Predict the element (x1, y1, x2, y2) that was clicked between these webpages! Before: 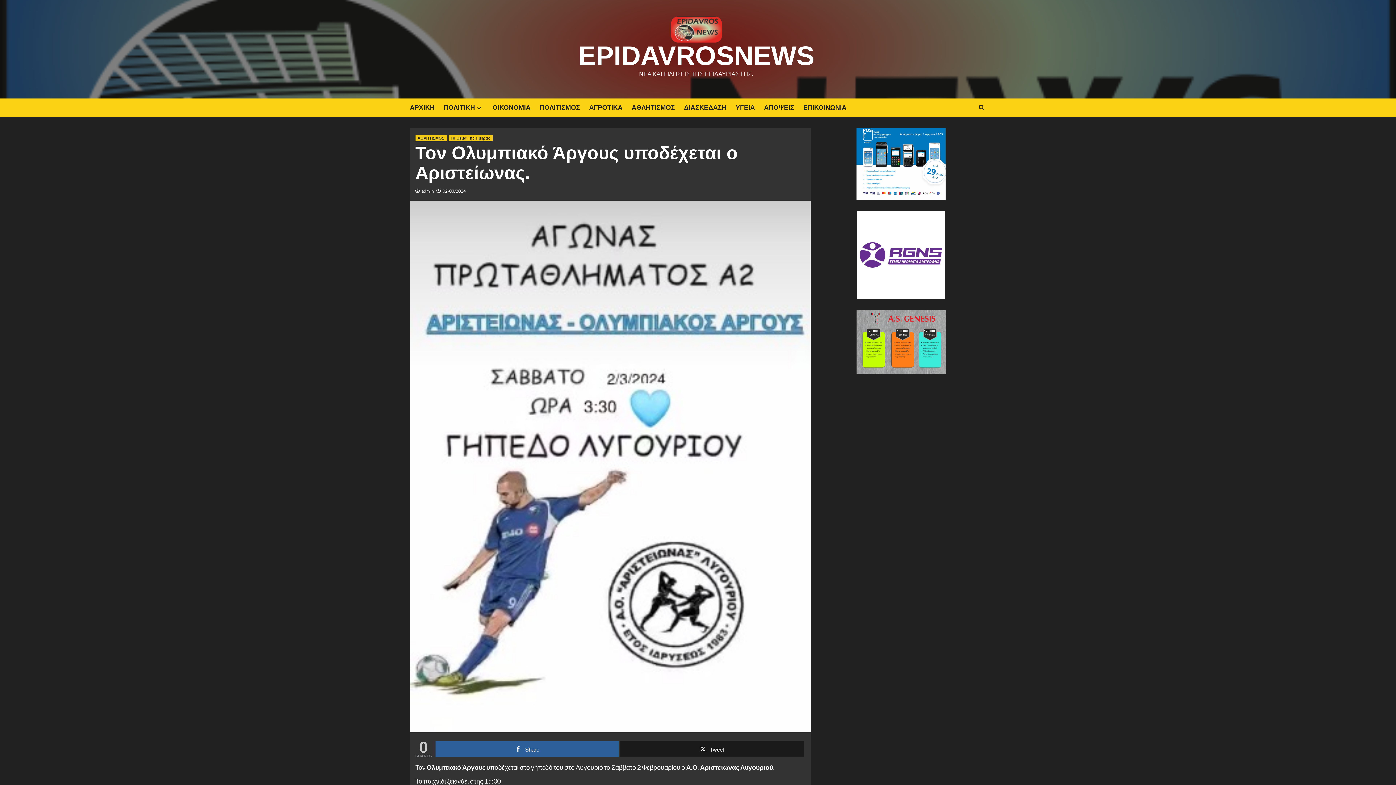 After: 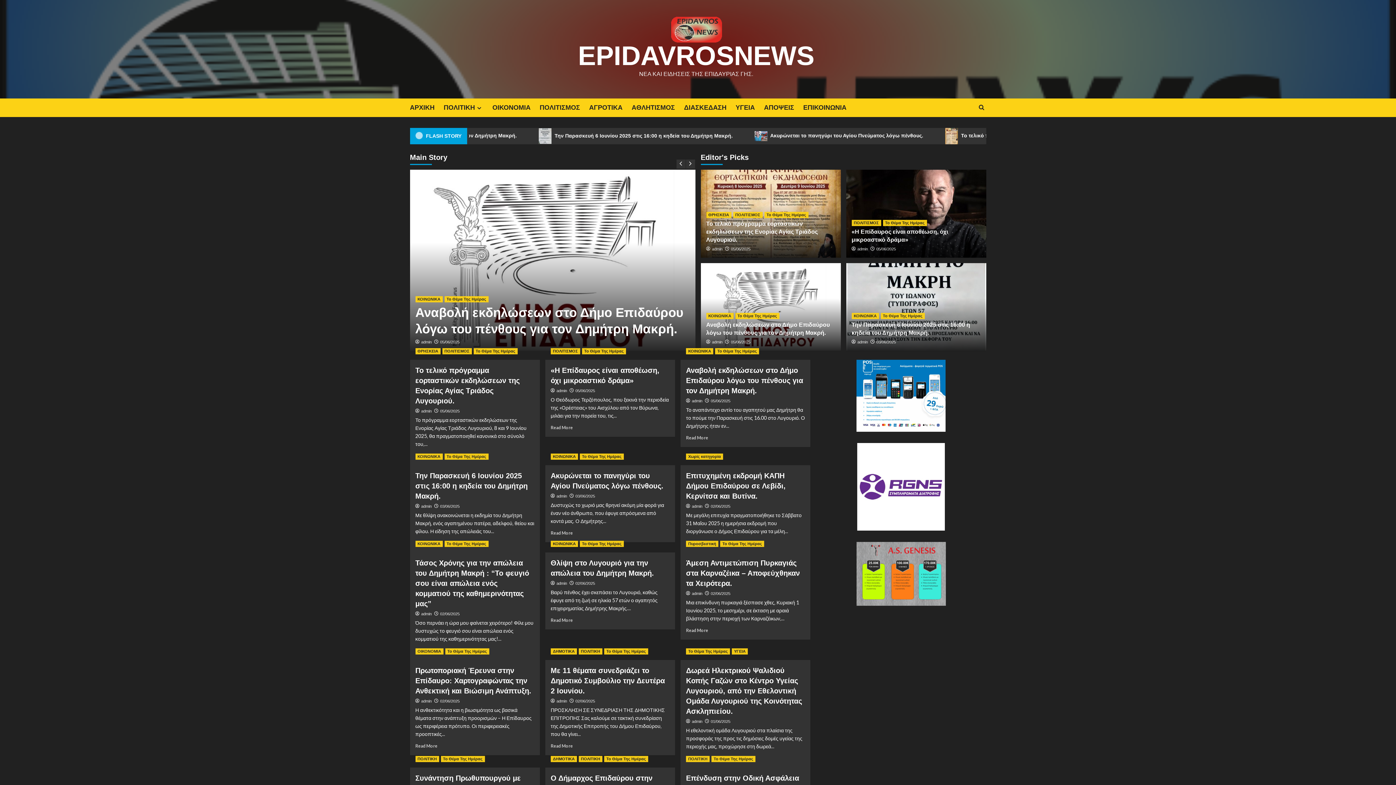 Action: bbox: (670, 16, 722, 42)